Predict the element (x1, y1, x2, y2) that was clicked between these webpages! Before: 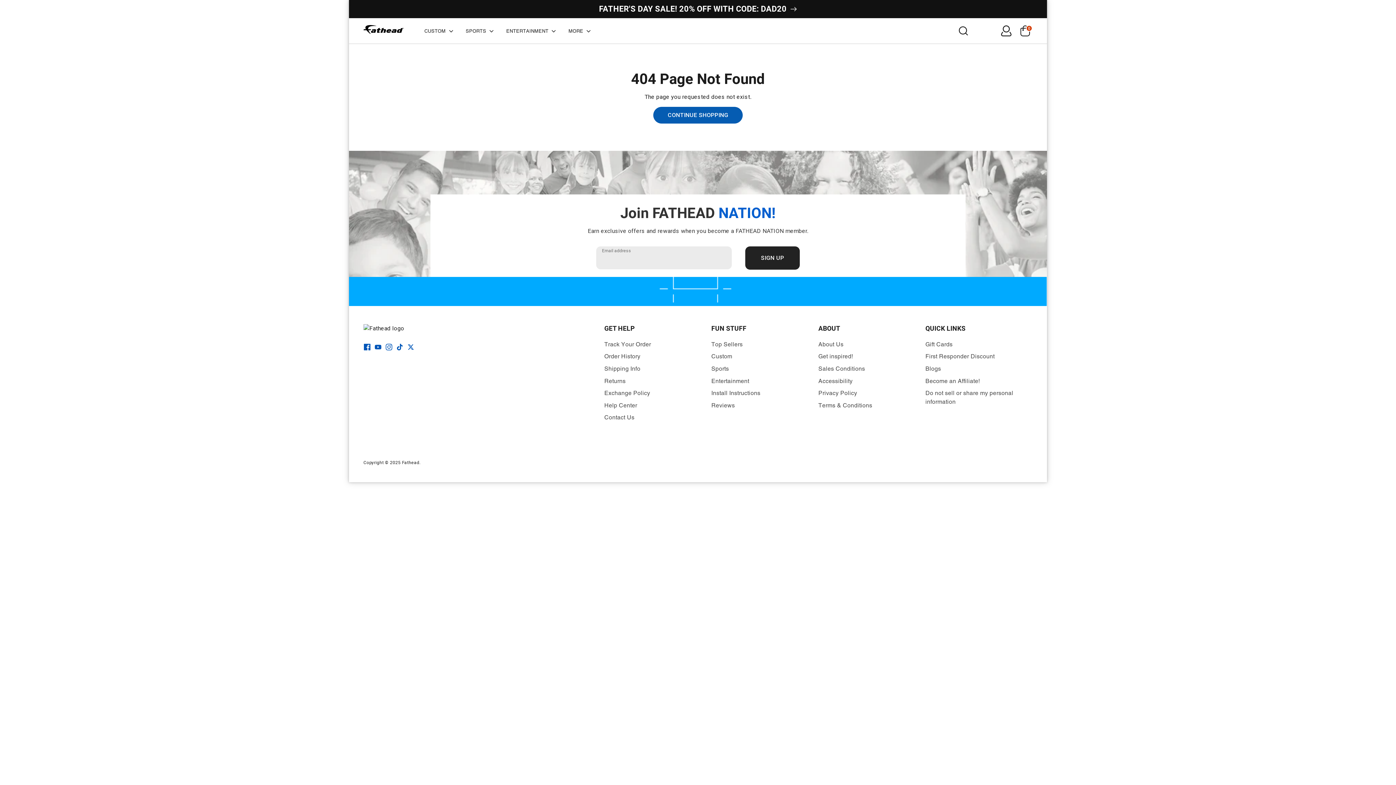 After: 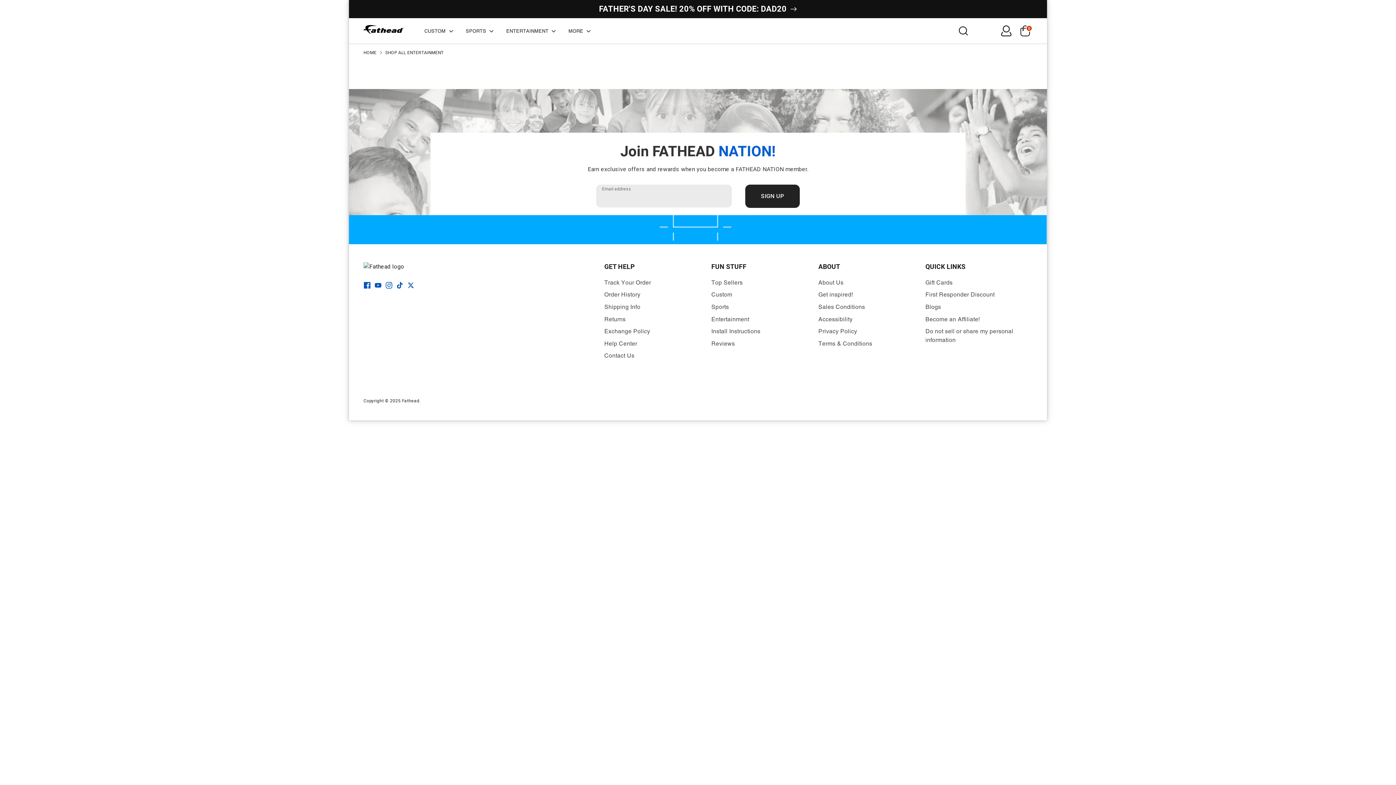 Action: bbox: (711, 377, 749, 384) label: Entertainment